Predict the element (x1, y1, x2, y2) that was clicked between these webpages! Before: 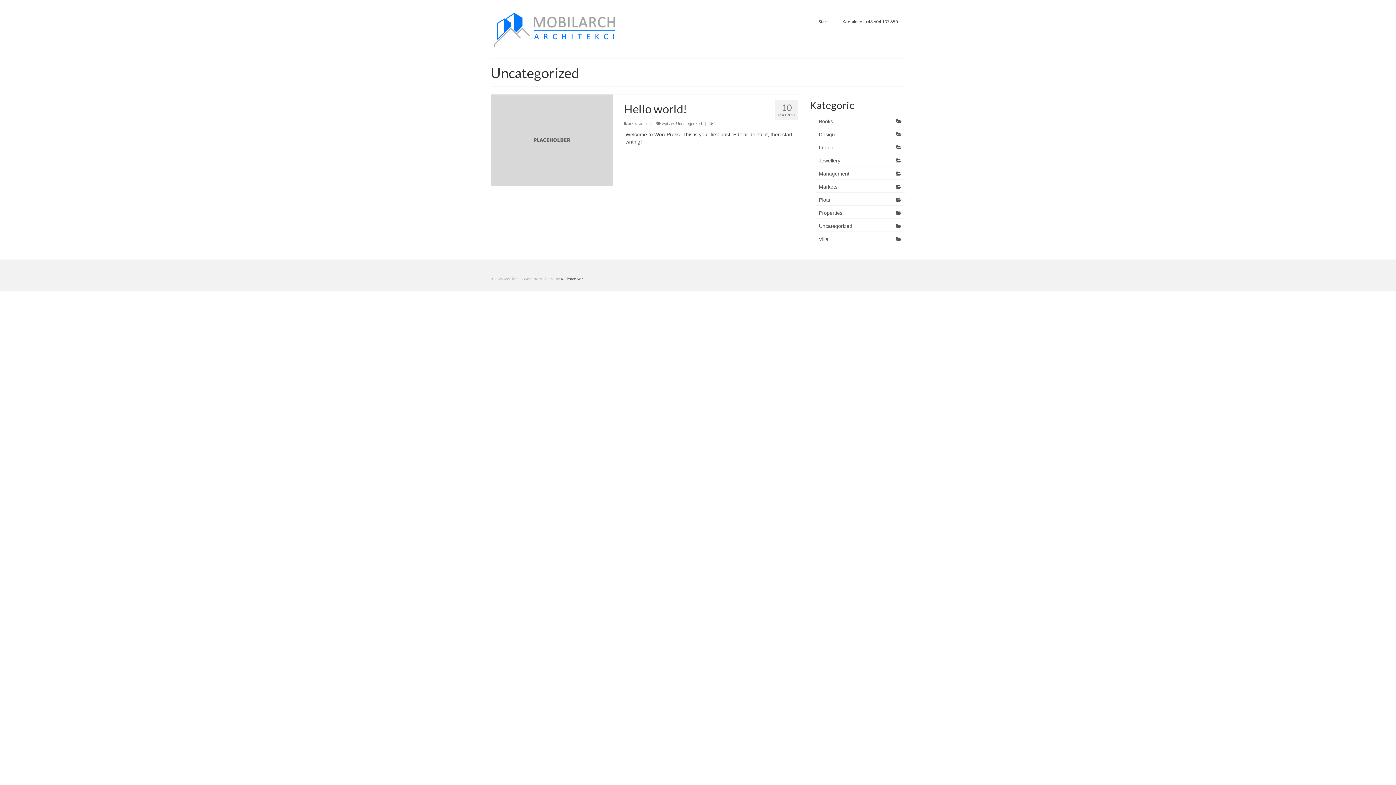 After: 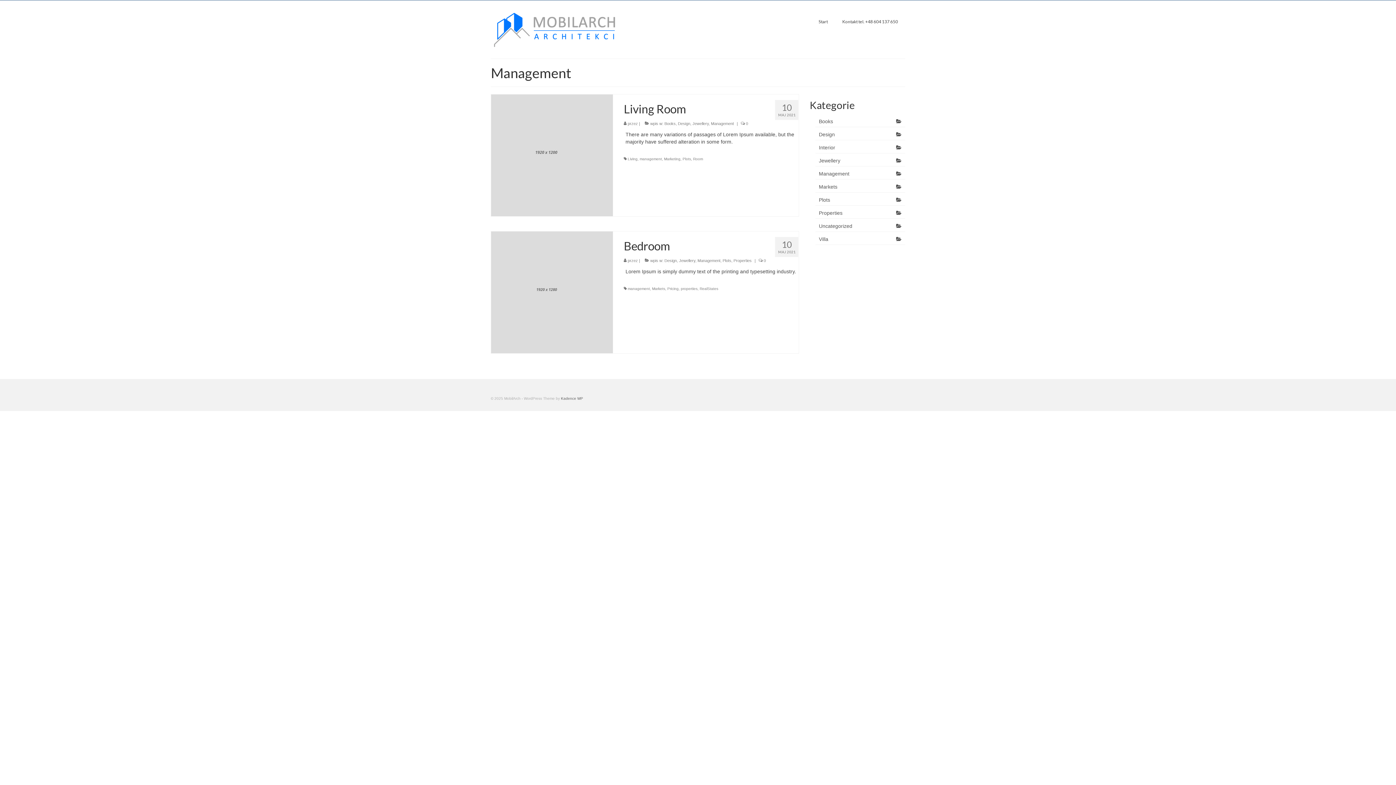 Action: bbox: (815, 168, 905, 179) label: Management